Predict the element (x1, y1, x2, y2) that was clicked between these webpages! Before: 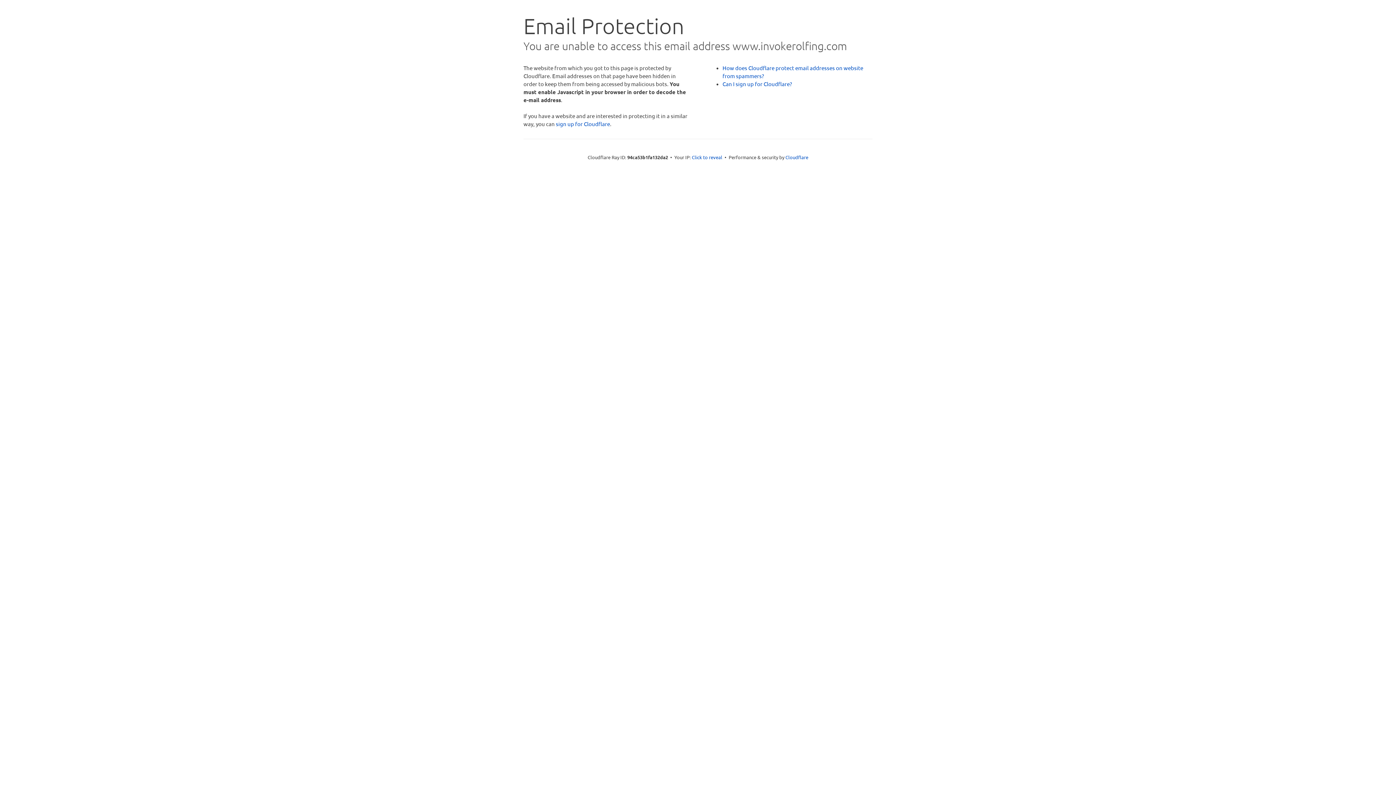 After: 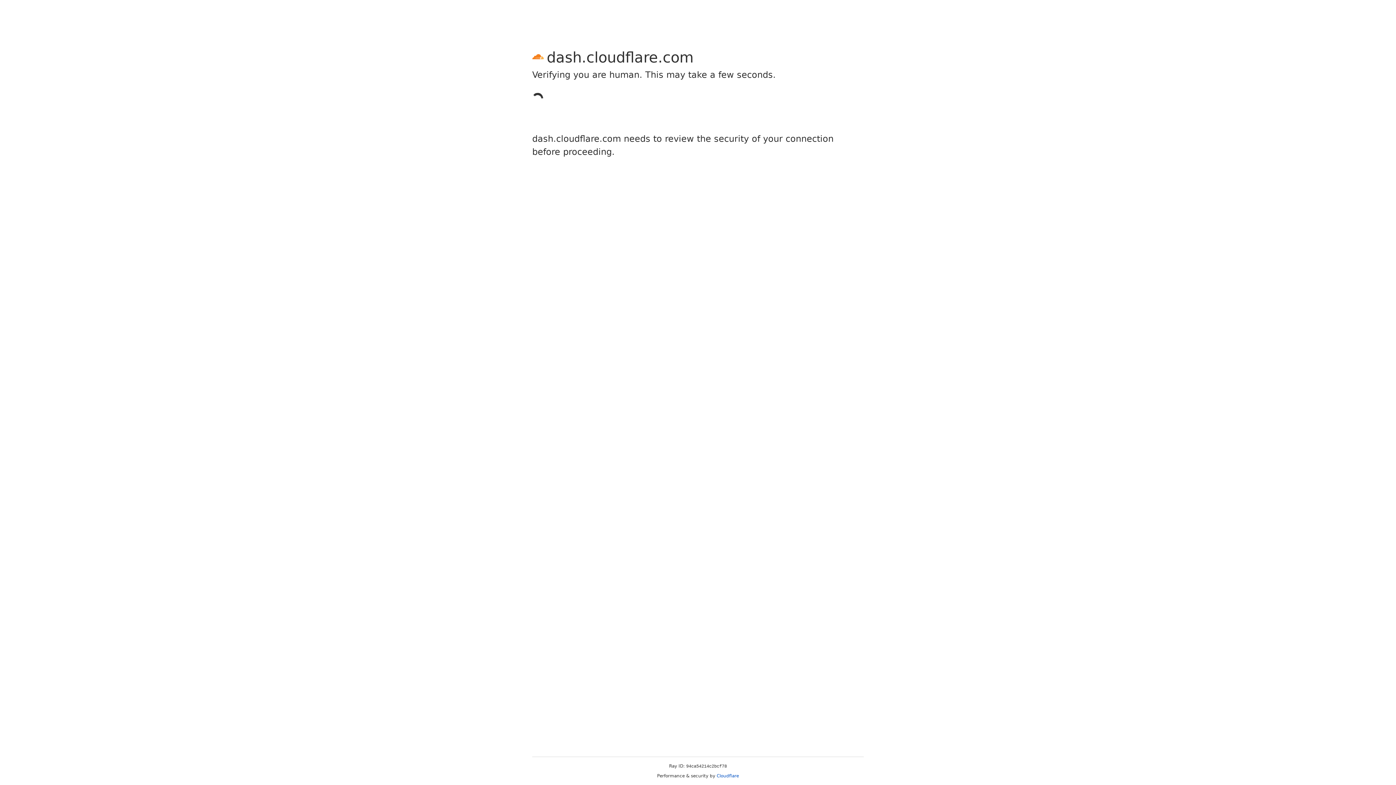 Action: label: sign up for Cloudflare bbox: (556, 120, 610, 127)